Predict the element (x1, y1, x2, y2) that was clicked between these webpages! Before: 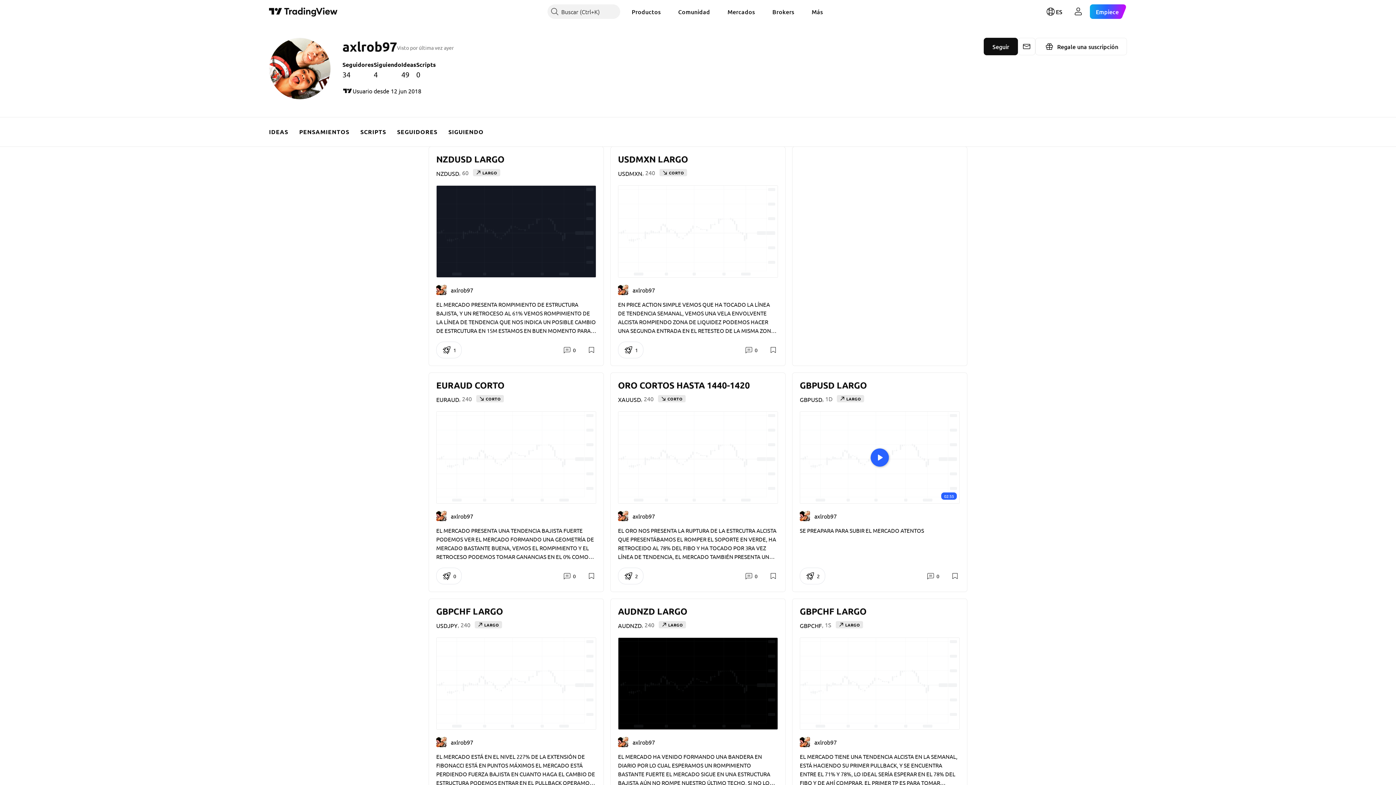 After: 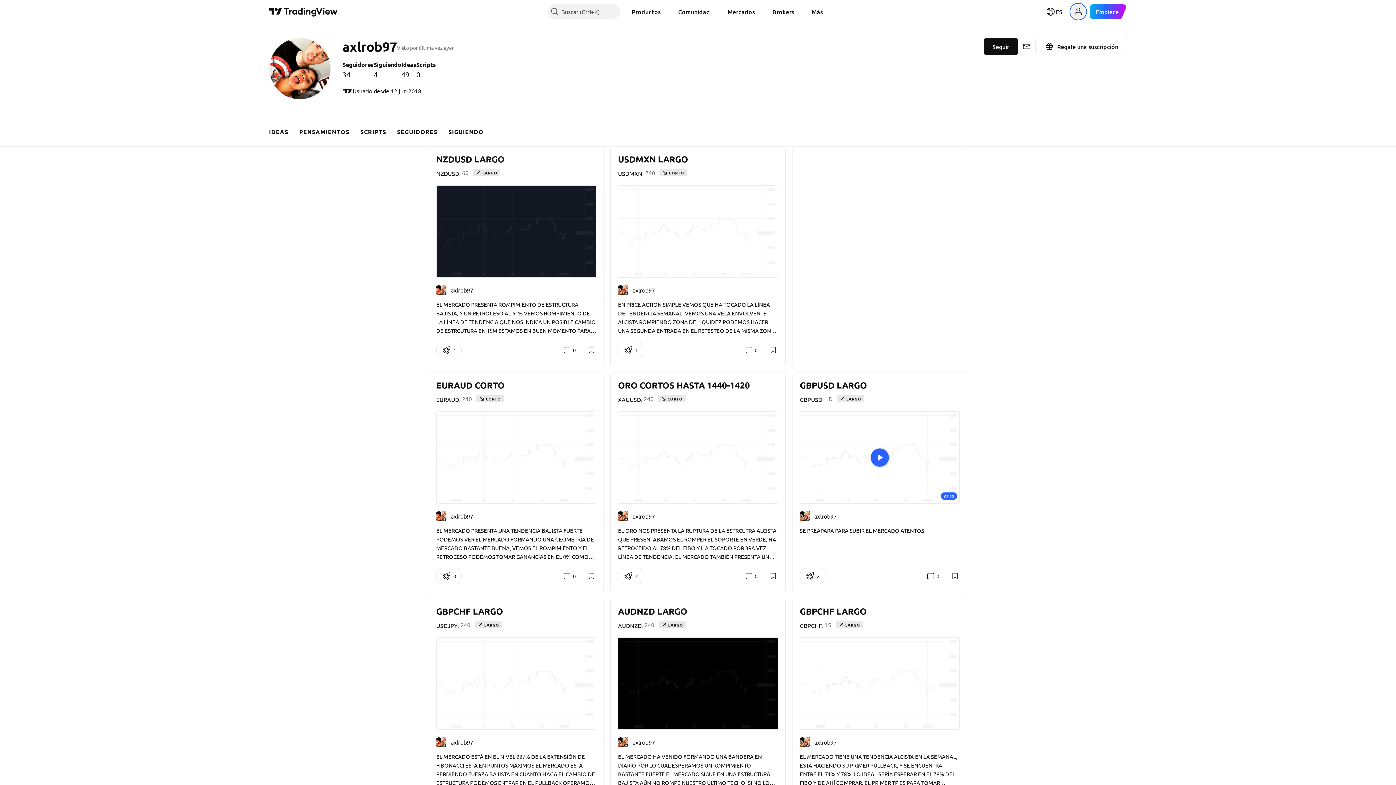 Action: bbox: (1071, 4, 1085, 18) label: Abrir menú de usuario